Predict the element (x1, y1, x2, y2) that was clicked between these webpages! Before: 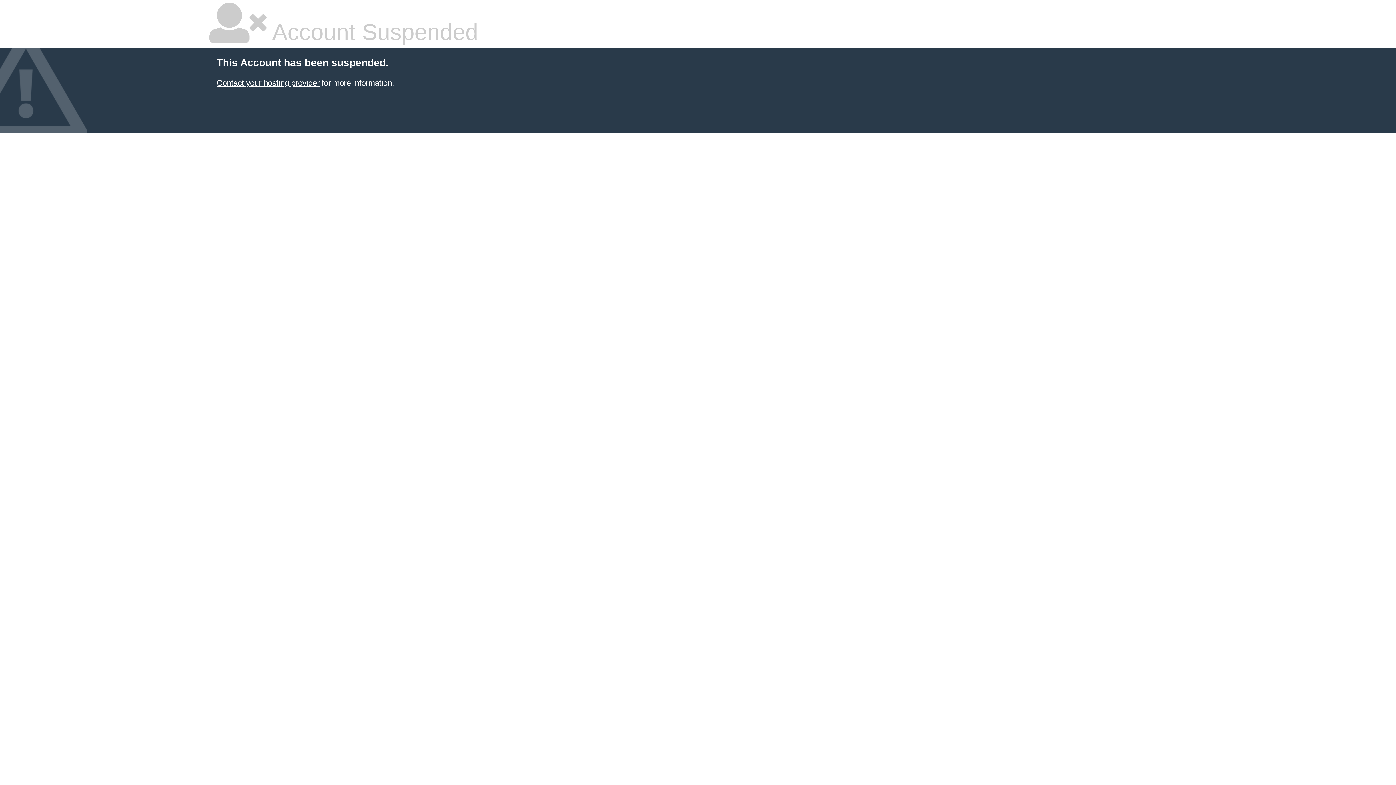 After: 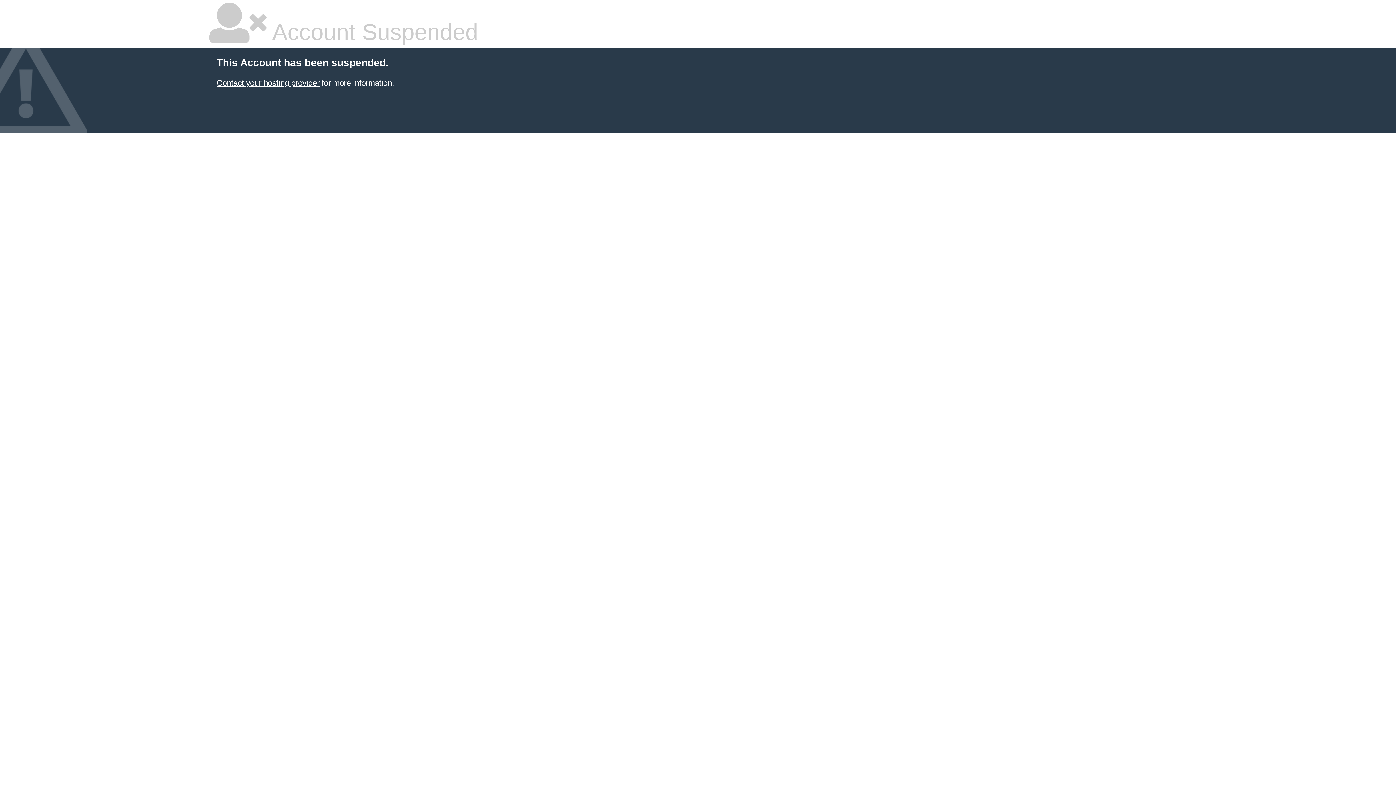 Action: label: Contact your hosting provider bbox: (216, 78, 319, 87)